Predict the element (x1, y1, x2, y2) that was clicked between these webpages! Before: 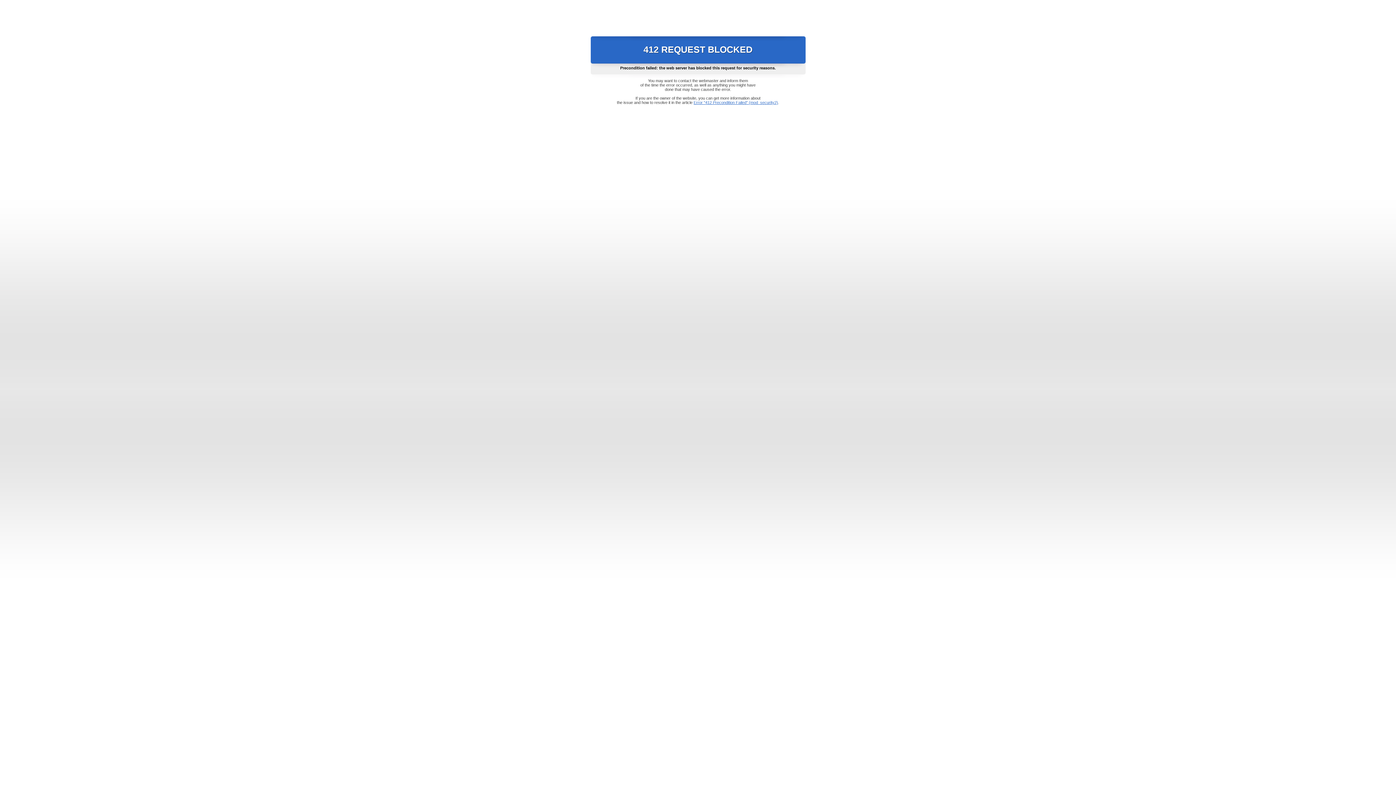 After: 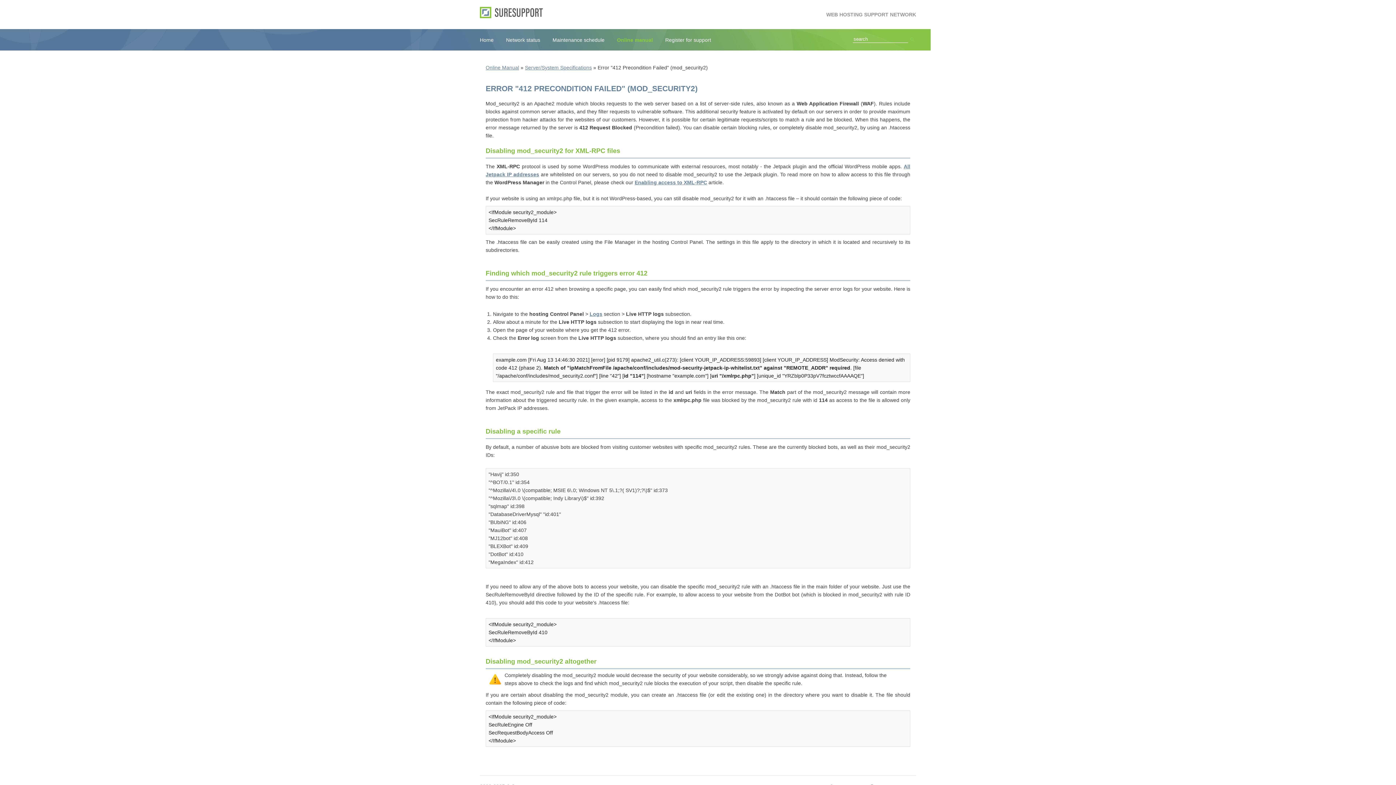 Action: bbox: (693, 100, 778, 104) label: Error "412 Precondition Failed" (mod_security2)